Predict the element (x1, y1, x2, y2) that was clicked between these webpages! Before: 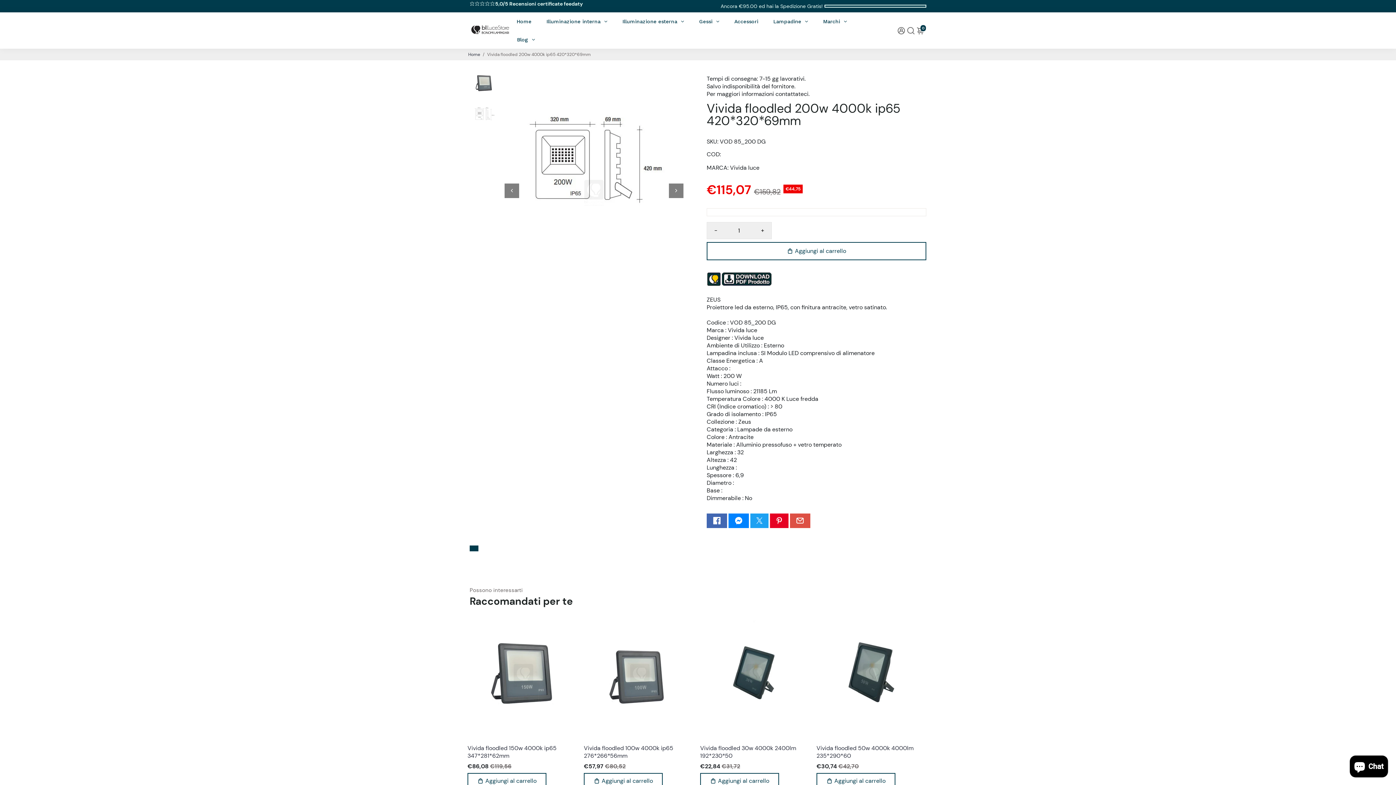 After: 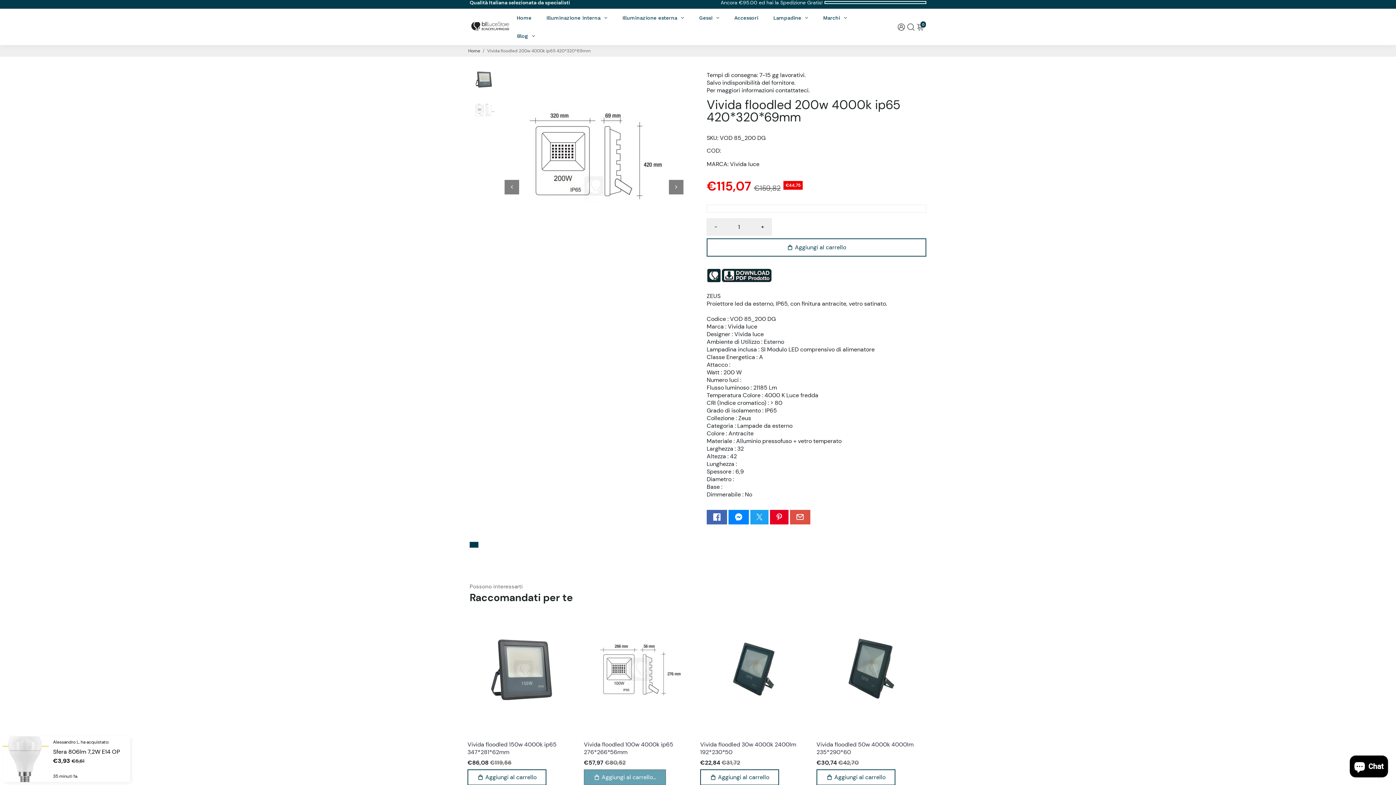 Action: bbox: (584, 773, 662, 789) label: Aggiungi al carrello